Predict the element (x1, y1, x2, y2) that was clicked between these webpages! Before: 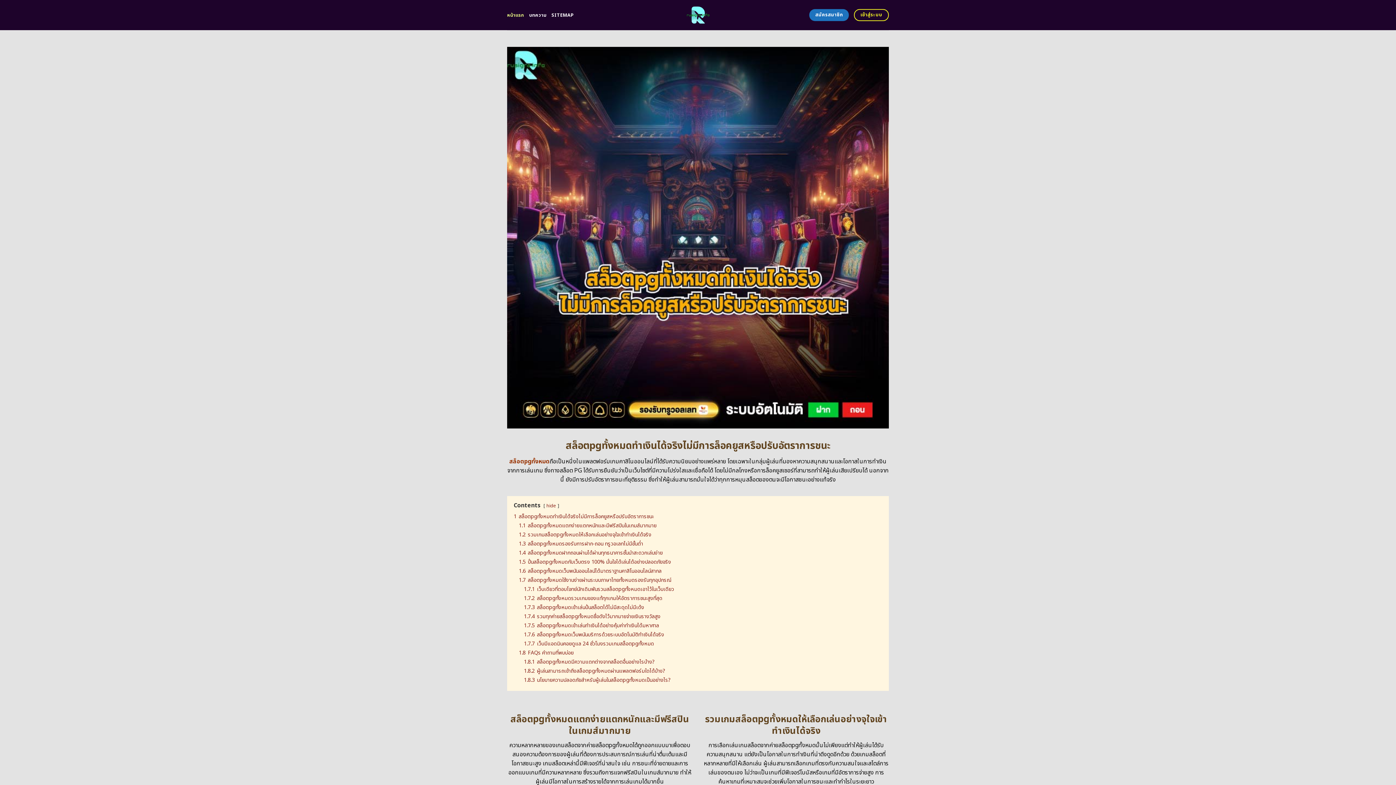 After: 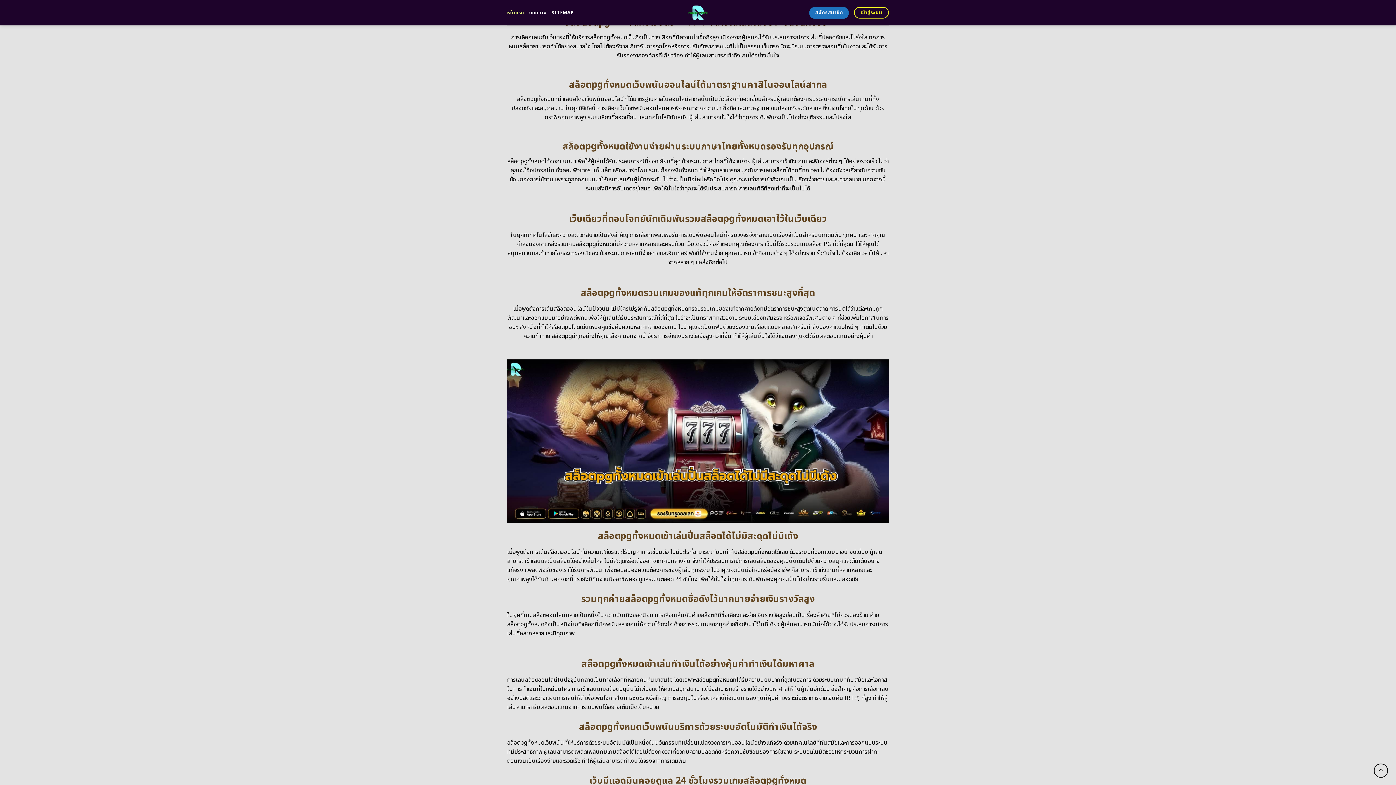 Action: label: 1.7.6 สล็อตpgทั้งหมดเว็บพนันบริการด้วยระบบอัตโนมัติทำเงินได้จริง bbox: (524, 631, 664, 638)